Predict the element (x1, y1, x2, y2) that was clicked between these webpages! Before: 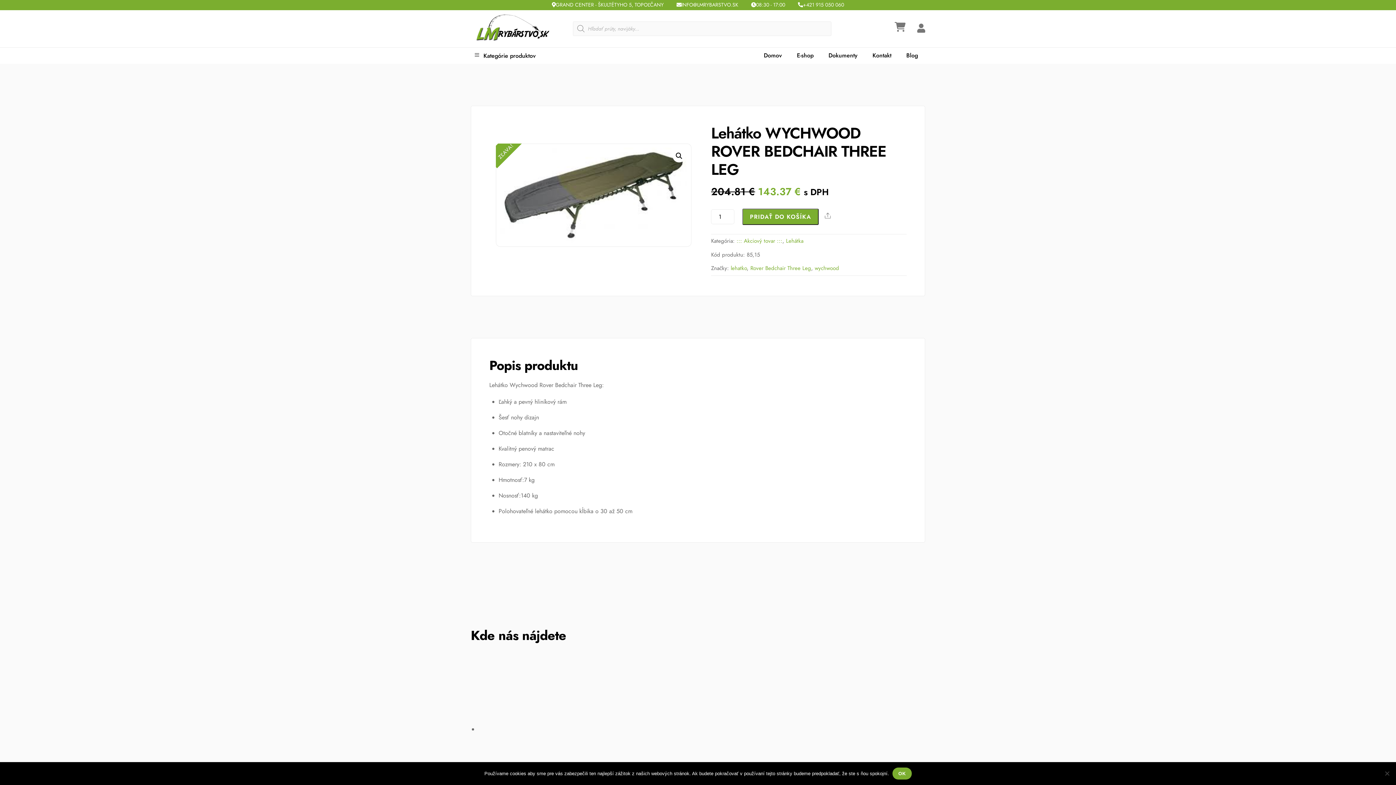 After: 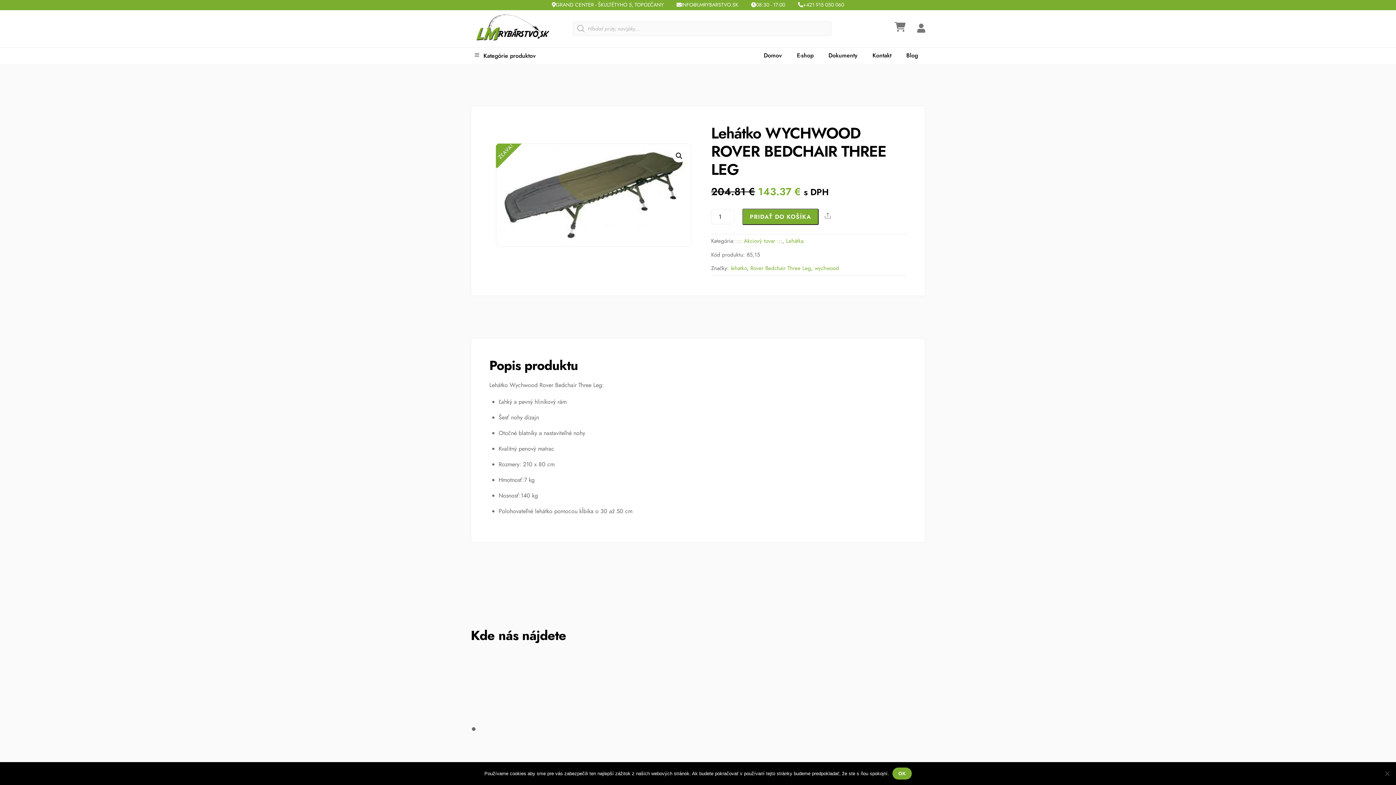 Action: label: View full-screen image gallery bbox: (672, 149, 685, 162)